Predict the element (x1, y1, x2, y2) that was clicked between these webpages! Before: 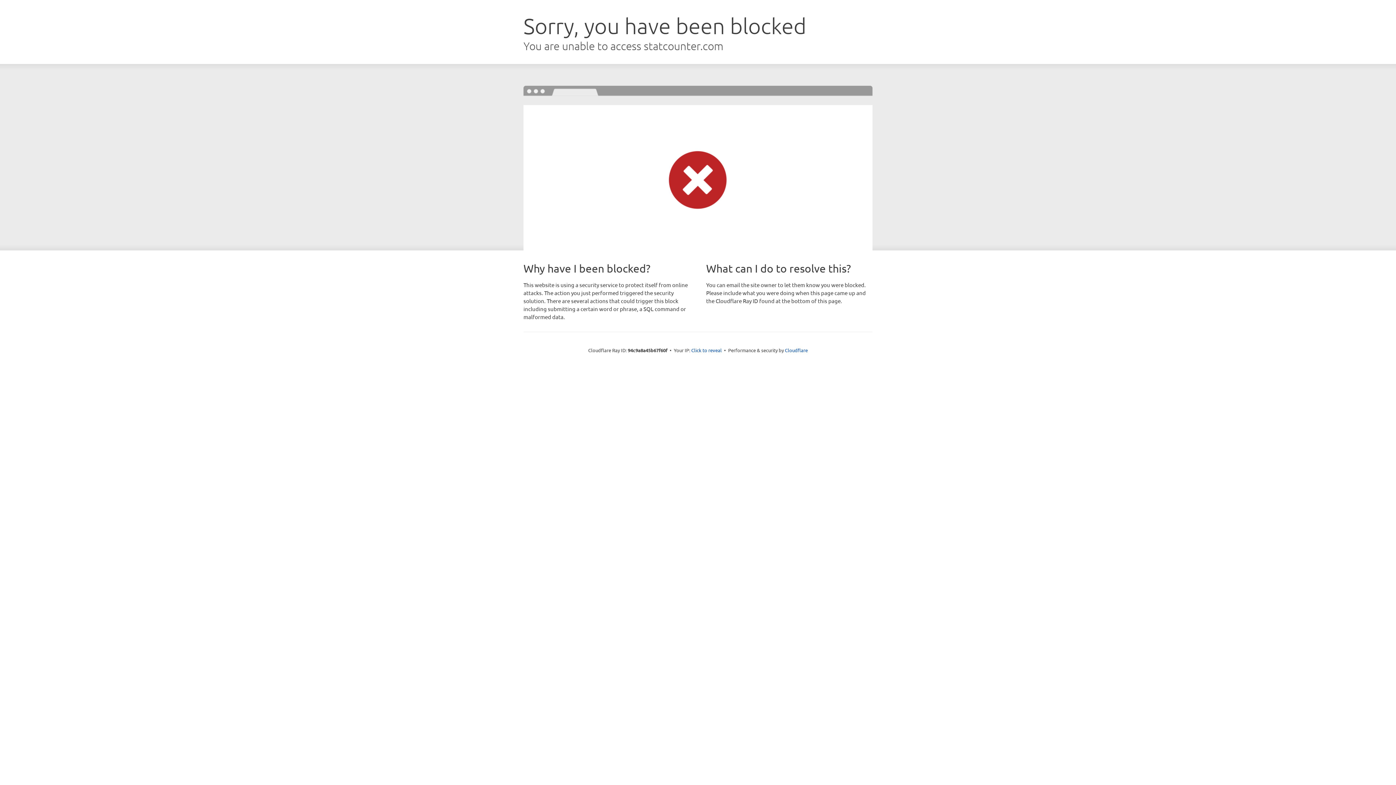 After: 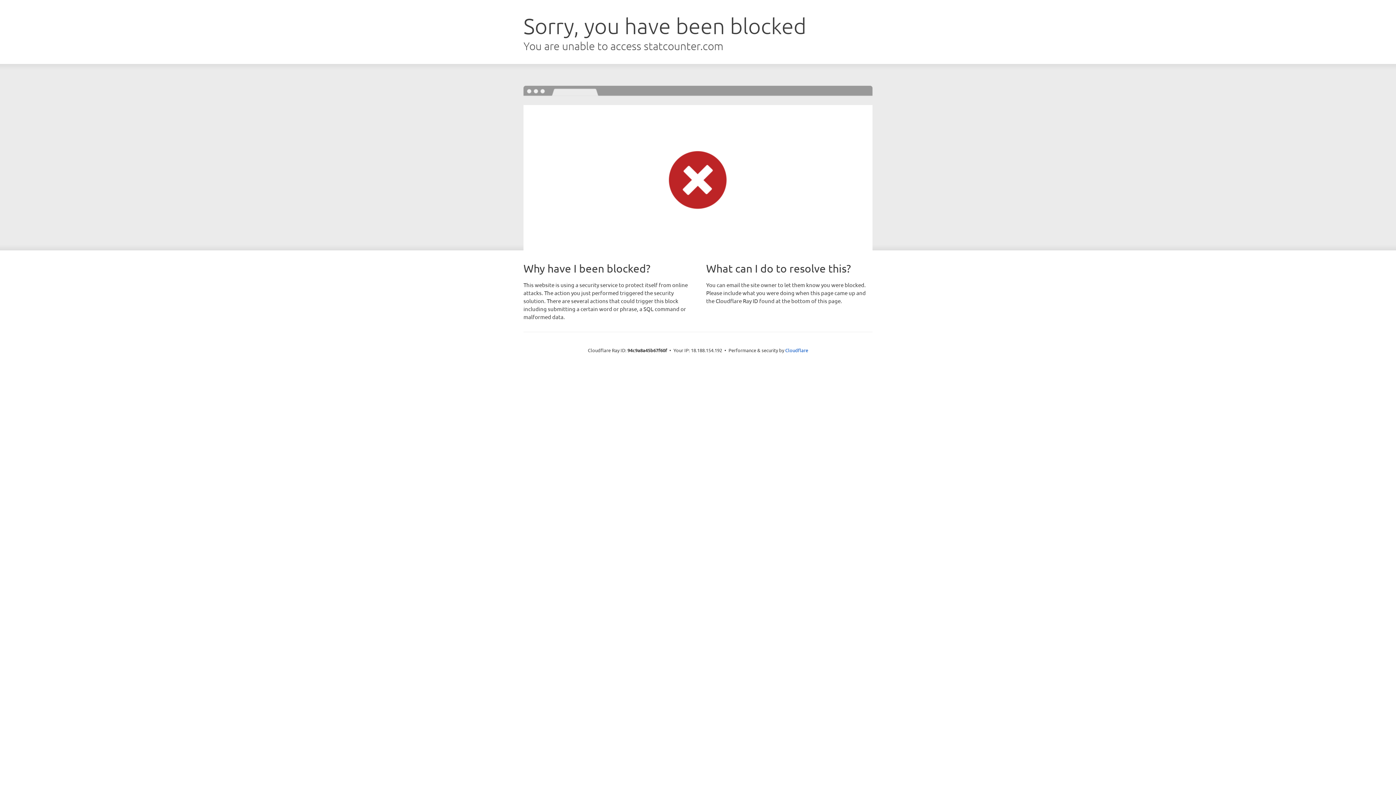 Action: label: Click to reveal bbox: (691, 346, 722, 353)